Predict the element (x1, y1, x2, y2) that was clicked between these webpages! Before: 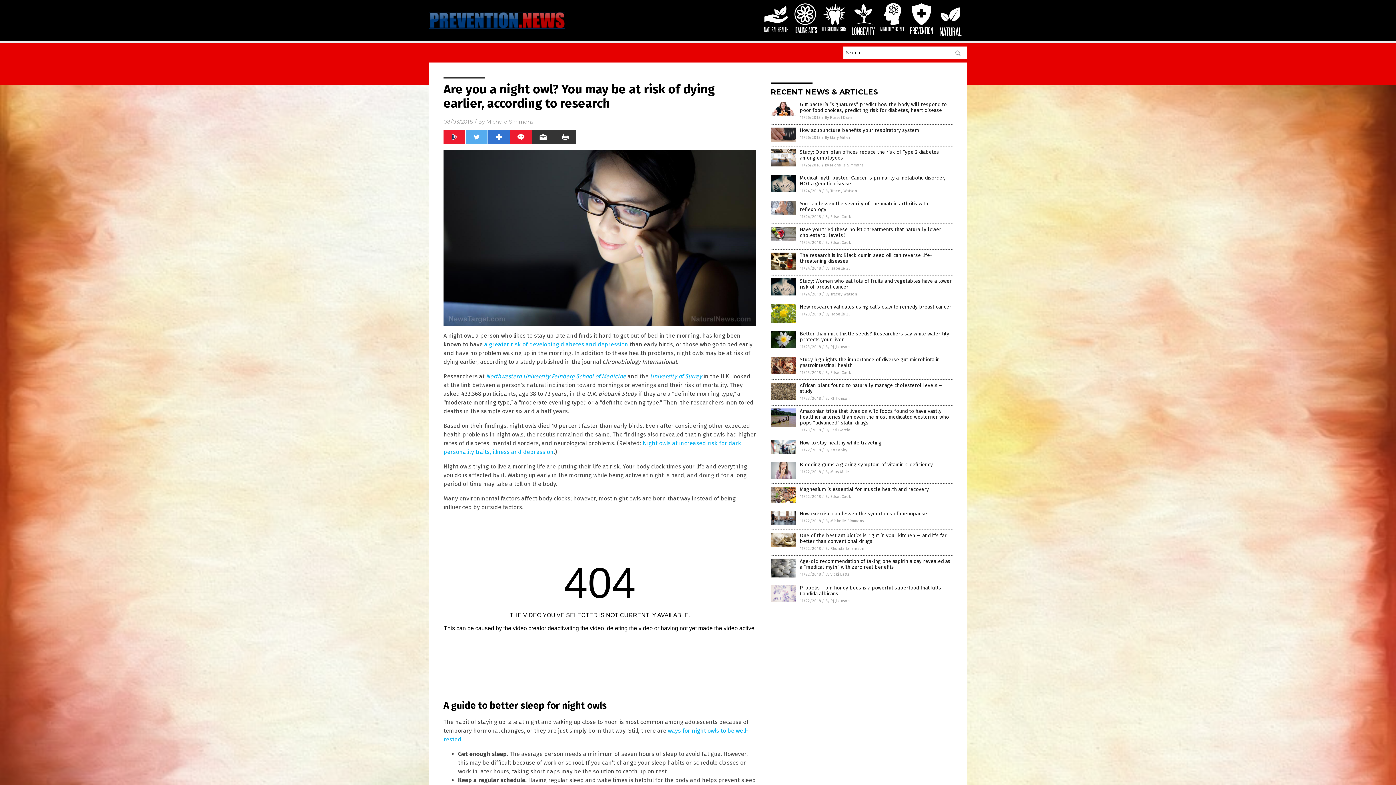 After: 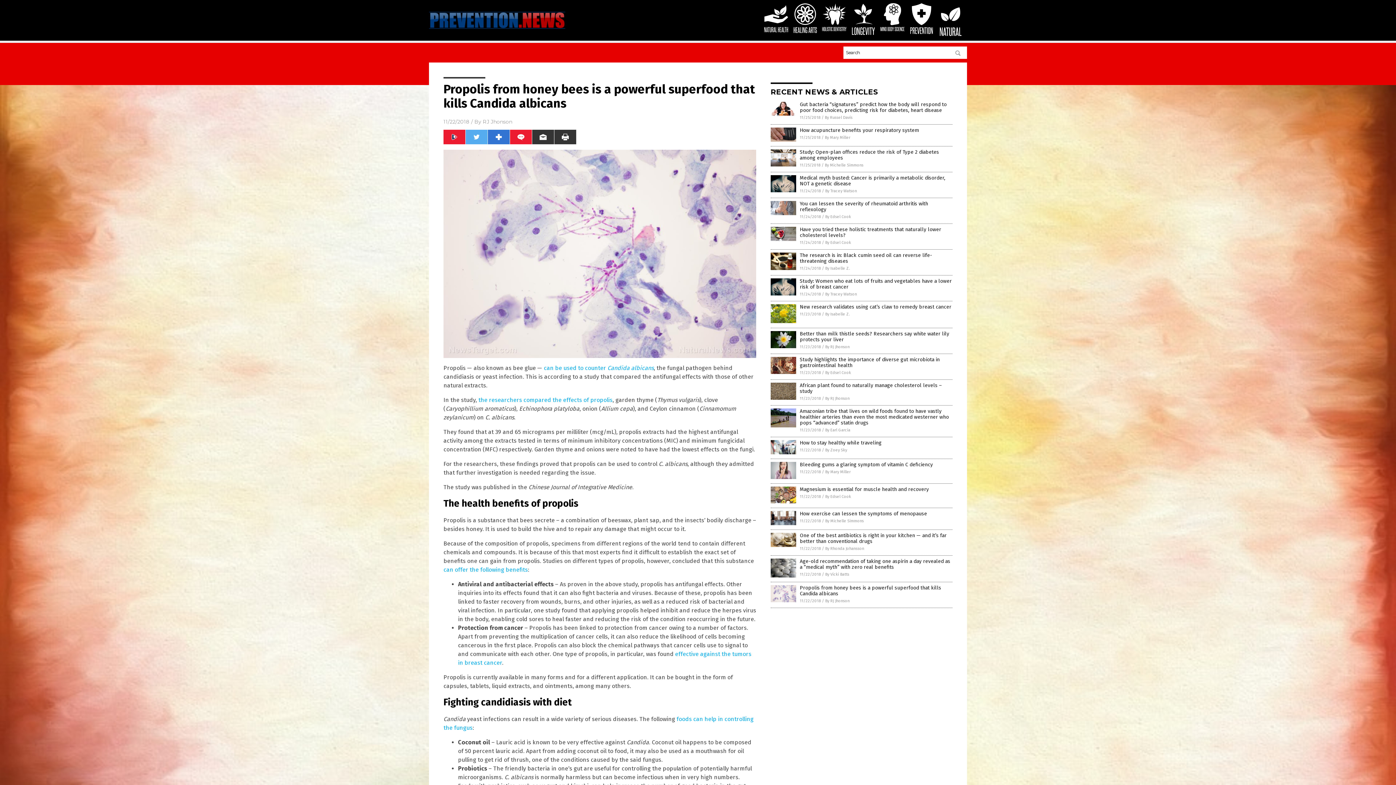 Action: bbox: (770, 598, 796, 603)